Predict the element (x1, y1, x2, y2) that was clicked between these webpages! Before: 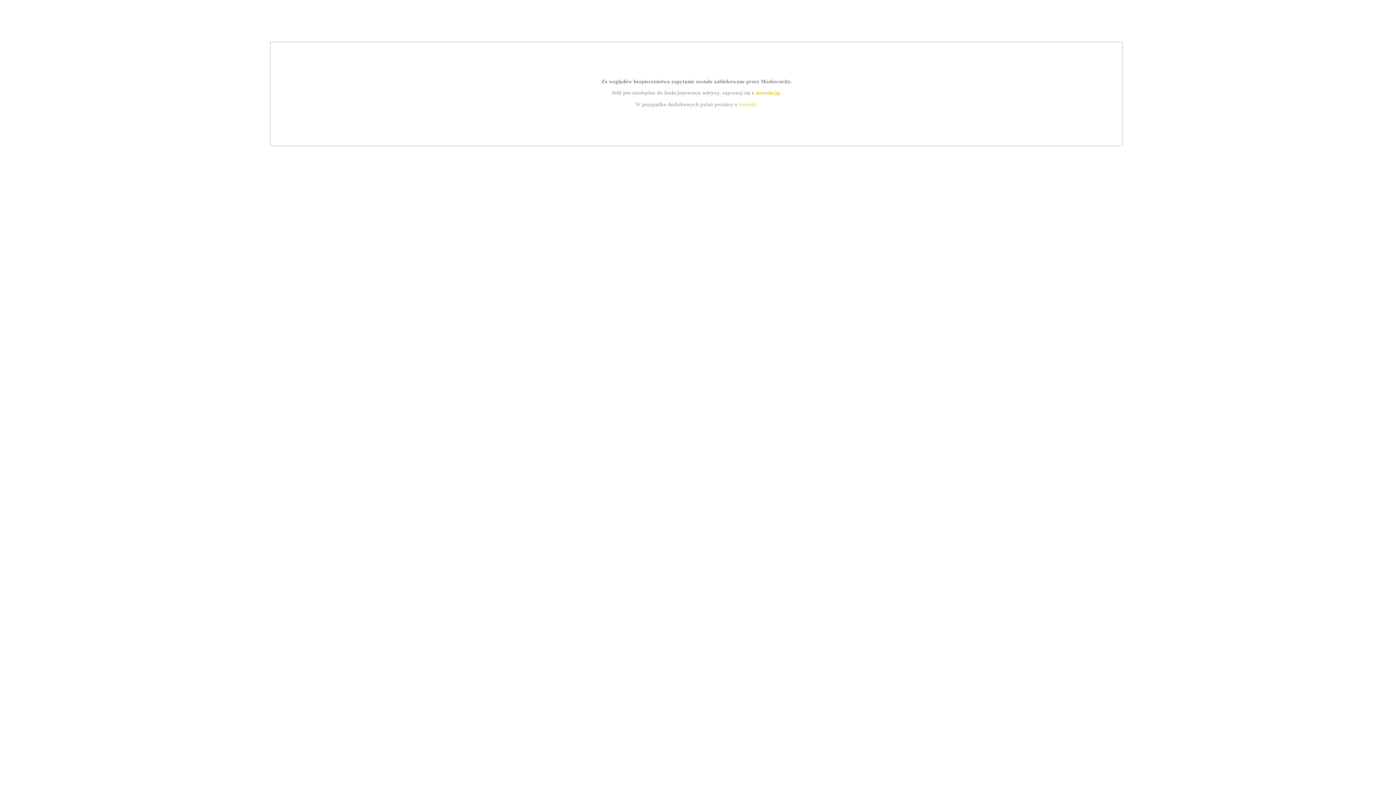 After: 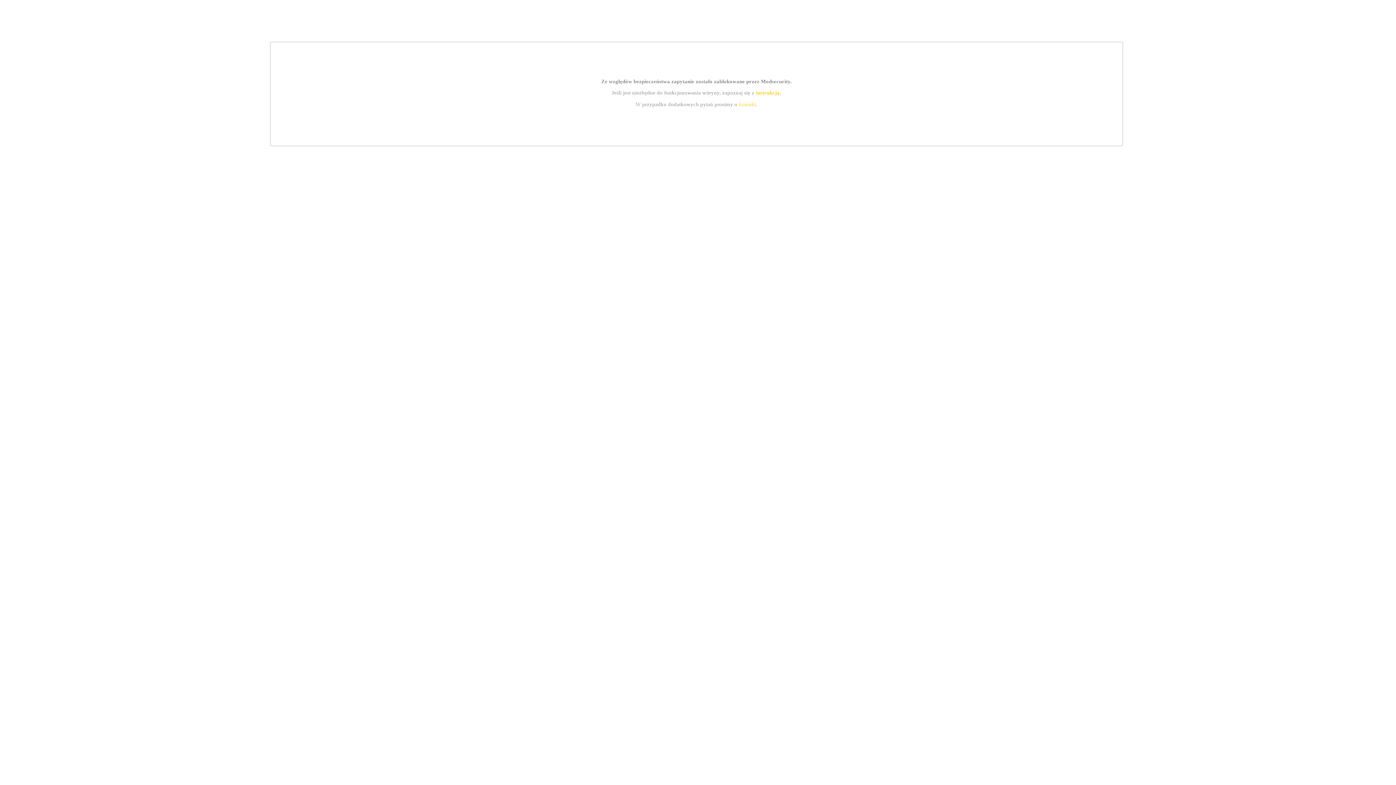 Action: label: kontakt bbox: (739, 101, 756, 107)